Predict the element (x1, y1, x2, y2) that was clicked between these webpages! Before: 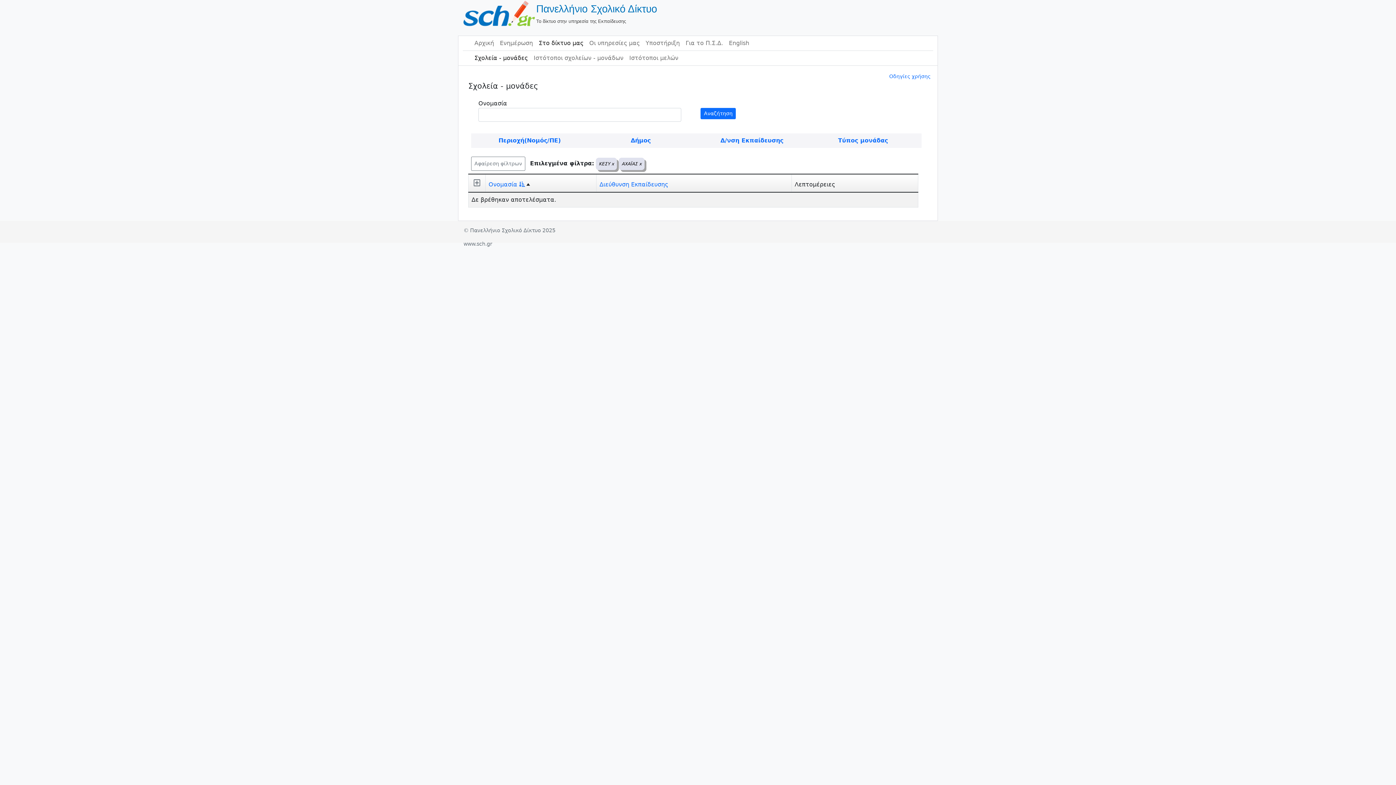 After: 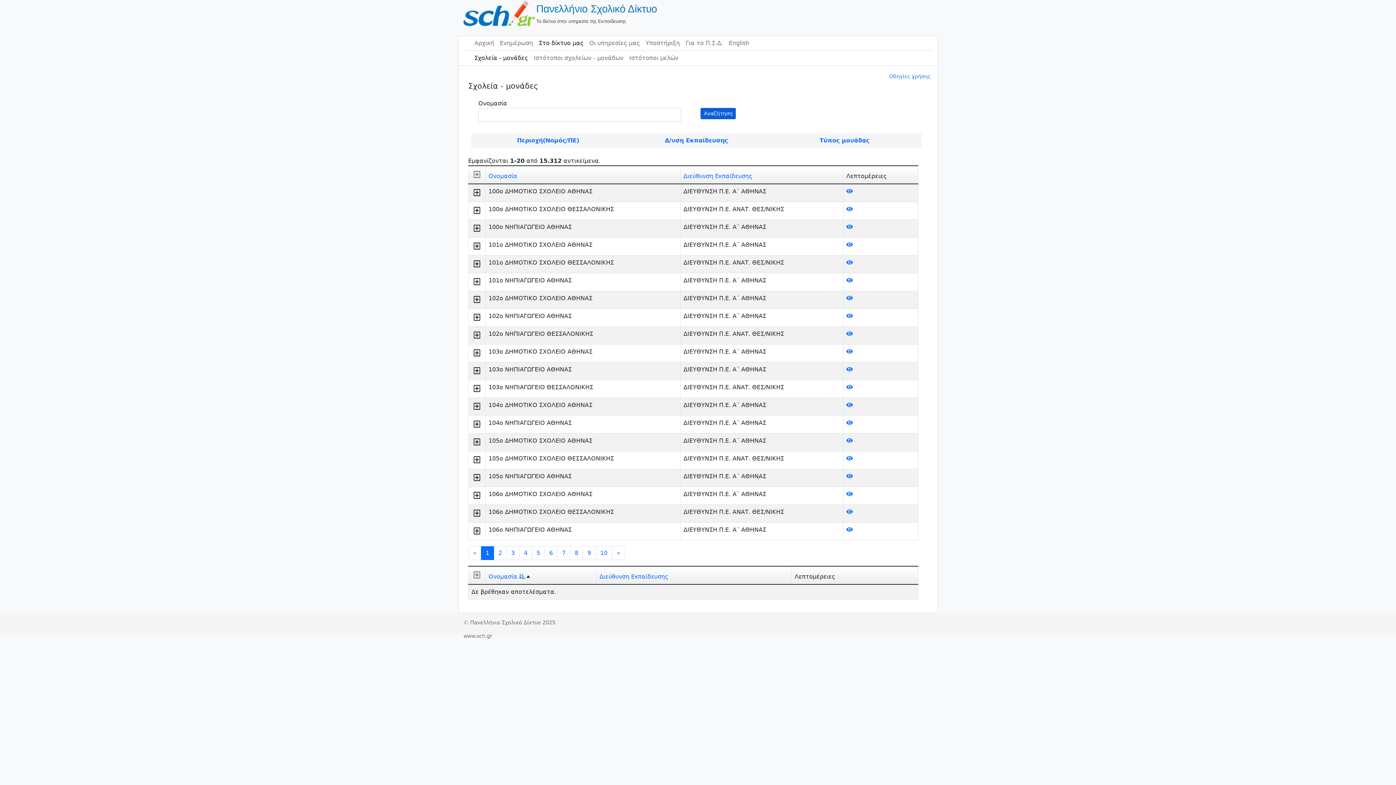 Action: label: Αναζήτηση bbox: (700, 108, 736, 119)